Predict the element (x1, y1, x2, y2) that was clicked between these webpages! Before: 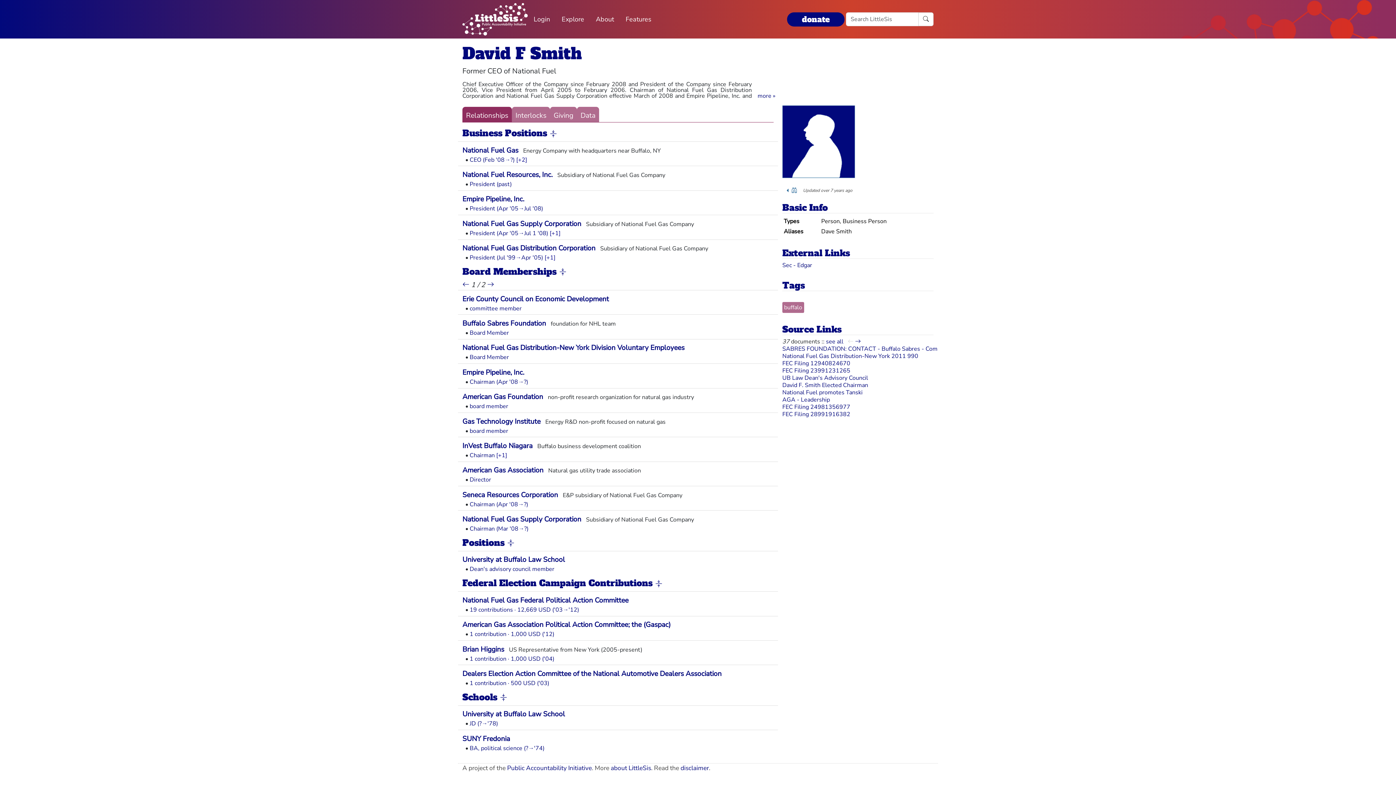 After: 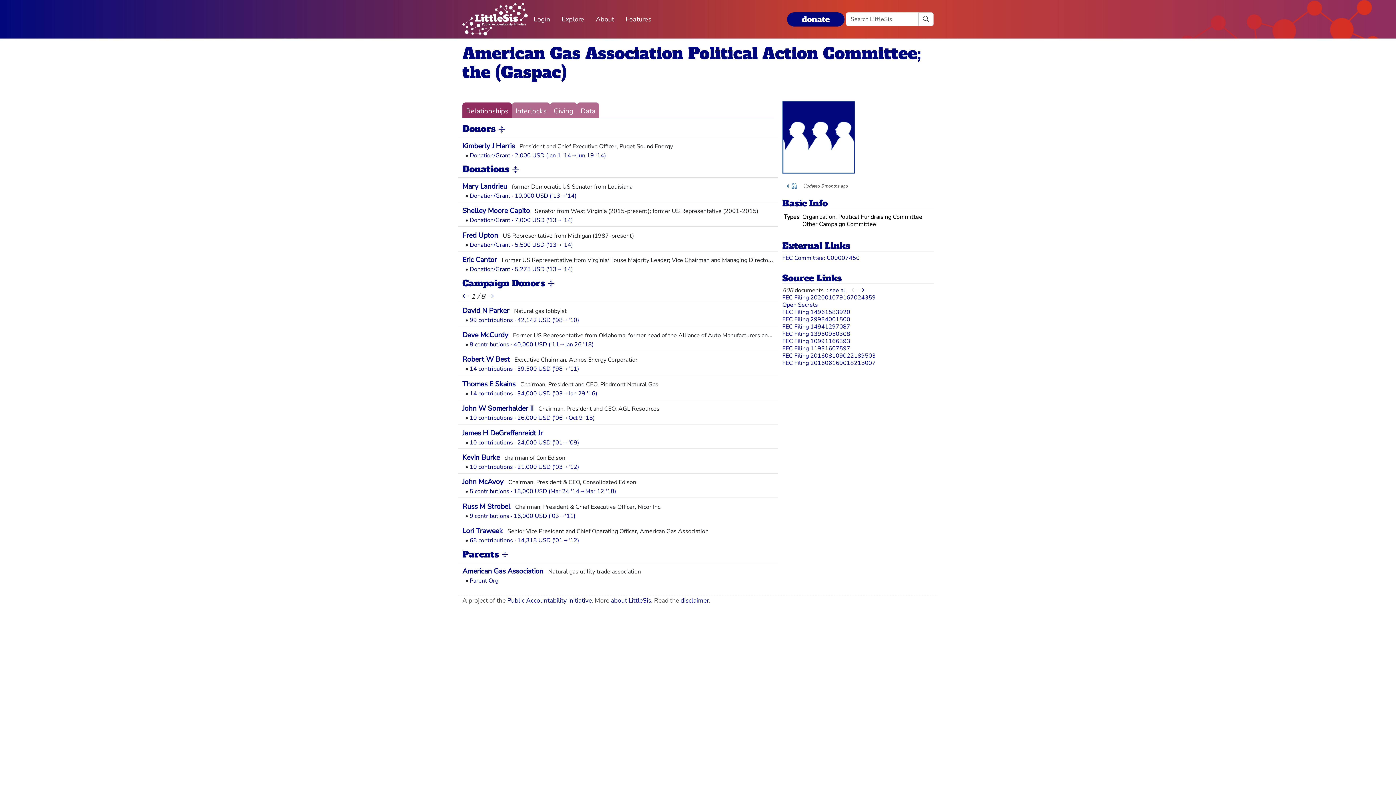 Action: bbox: (462, 620, 670, 629) label: American Gas Association Political Action Committee; the (Gaspac)